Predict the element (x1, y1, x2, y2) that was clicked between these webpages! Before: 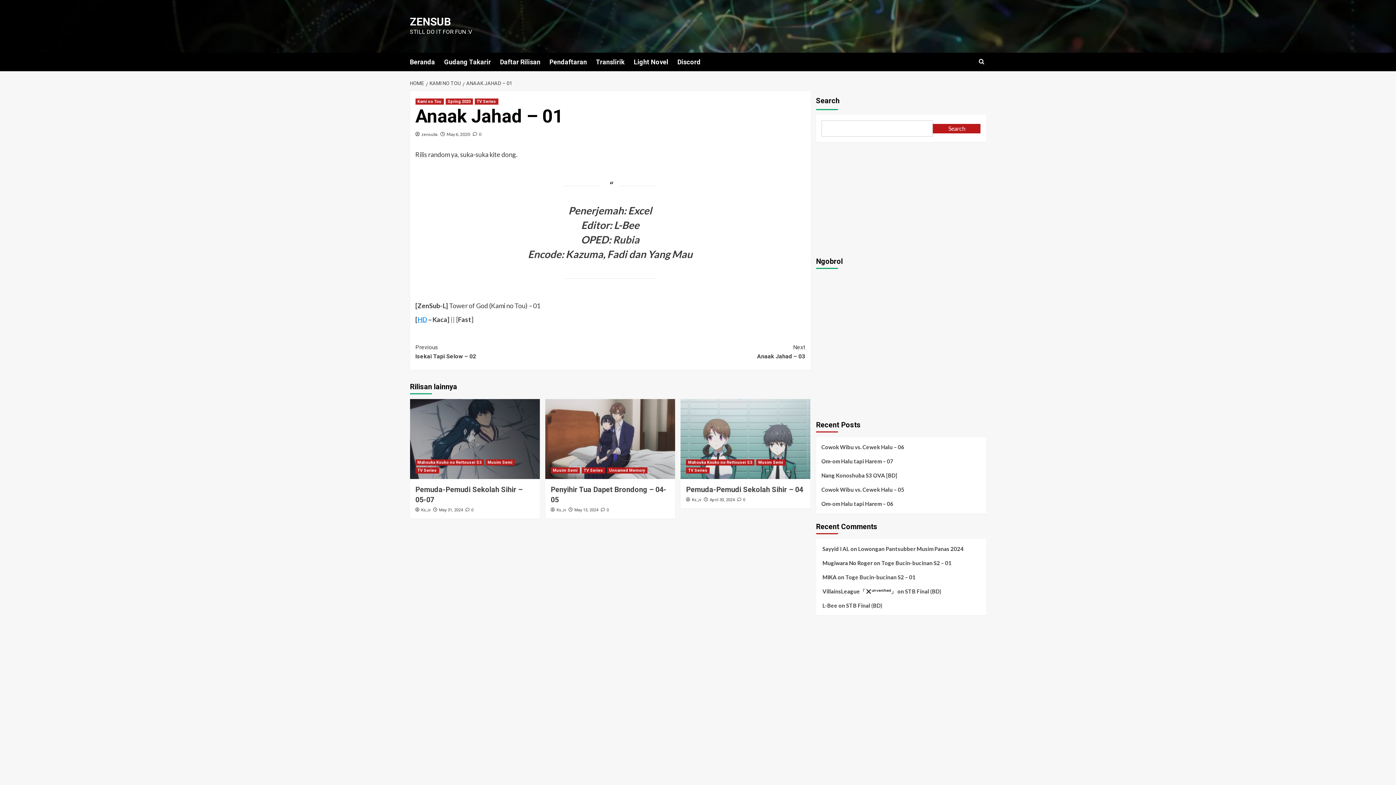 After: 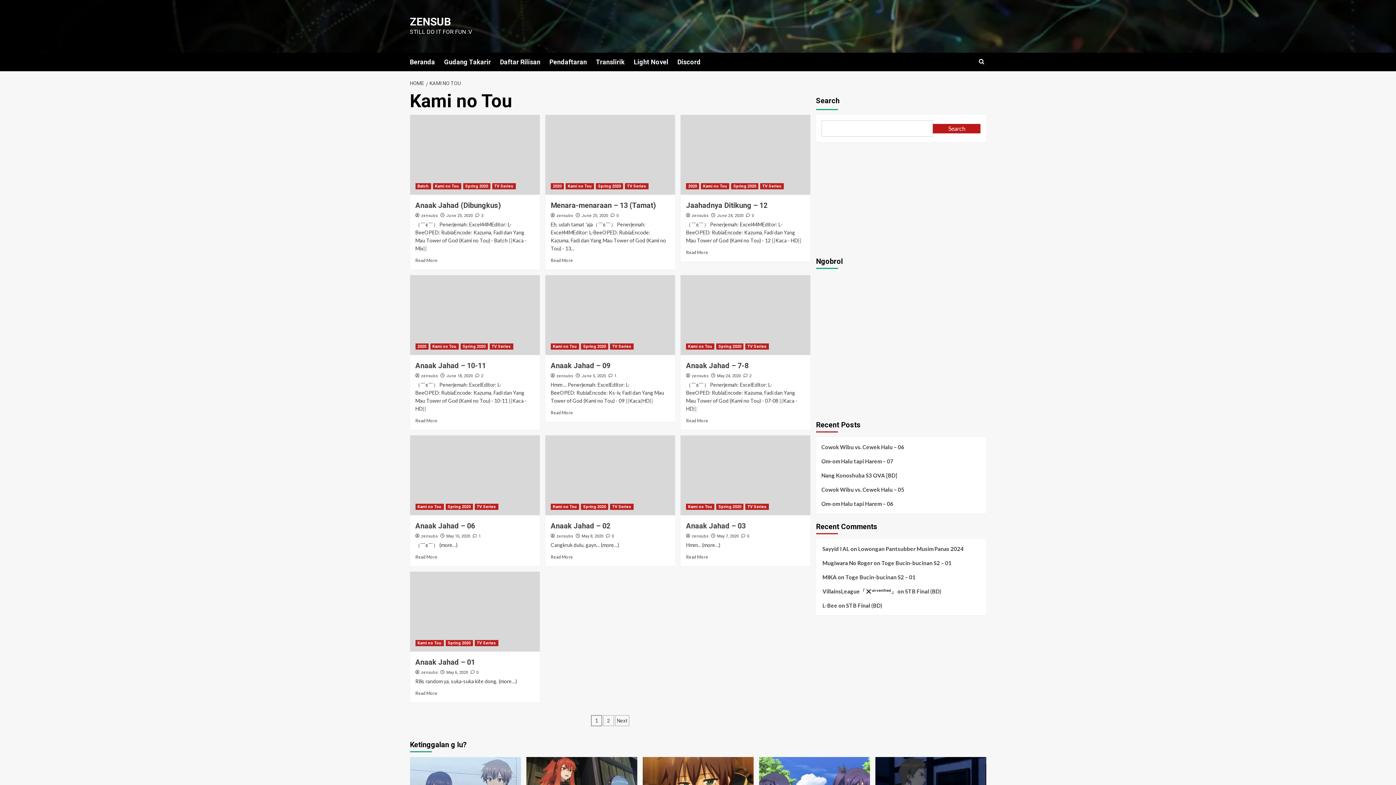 Action: label: KAMI NO TOU bbox: (426, 80, 462, 86)